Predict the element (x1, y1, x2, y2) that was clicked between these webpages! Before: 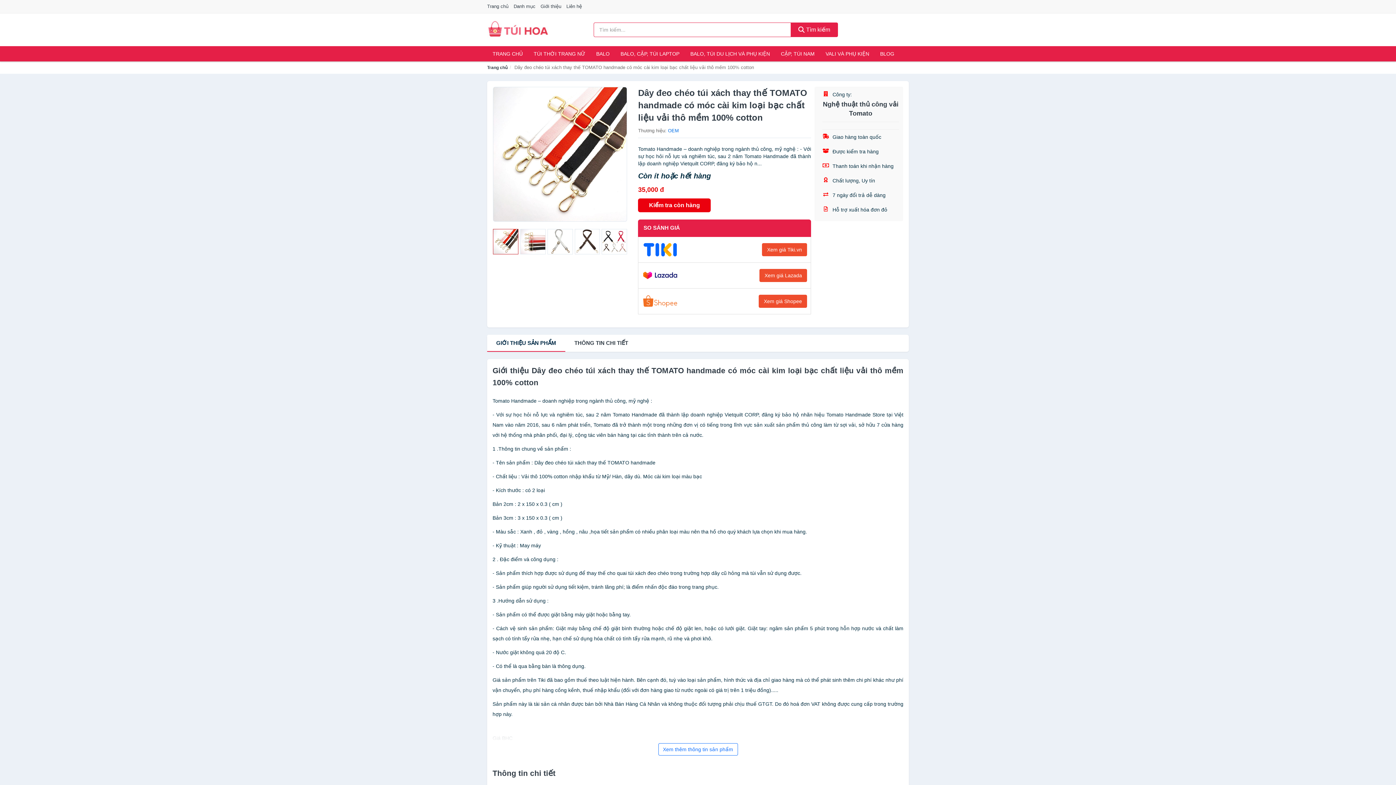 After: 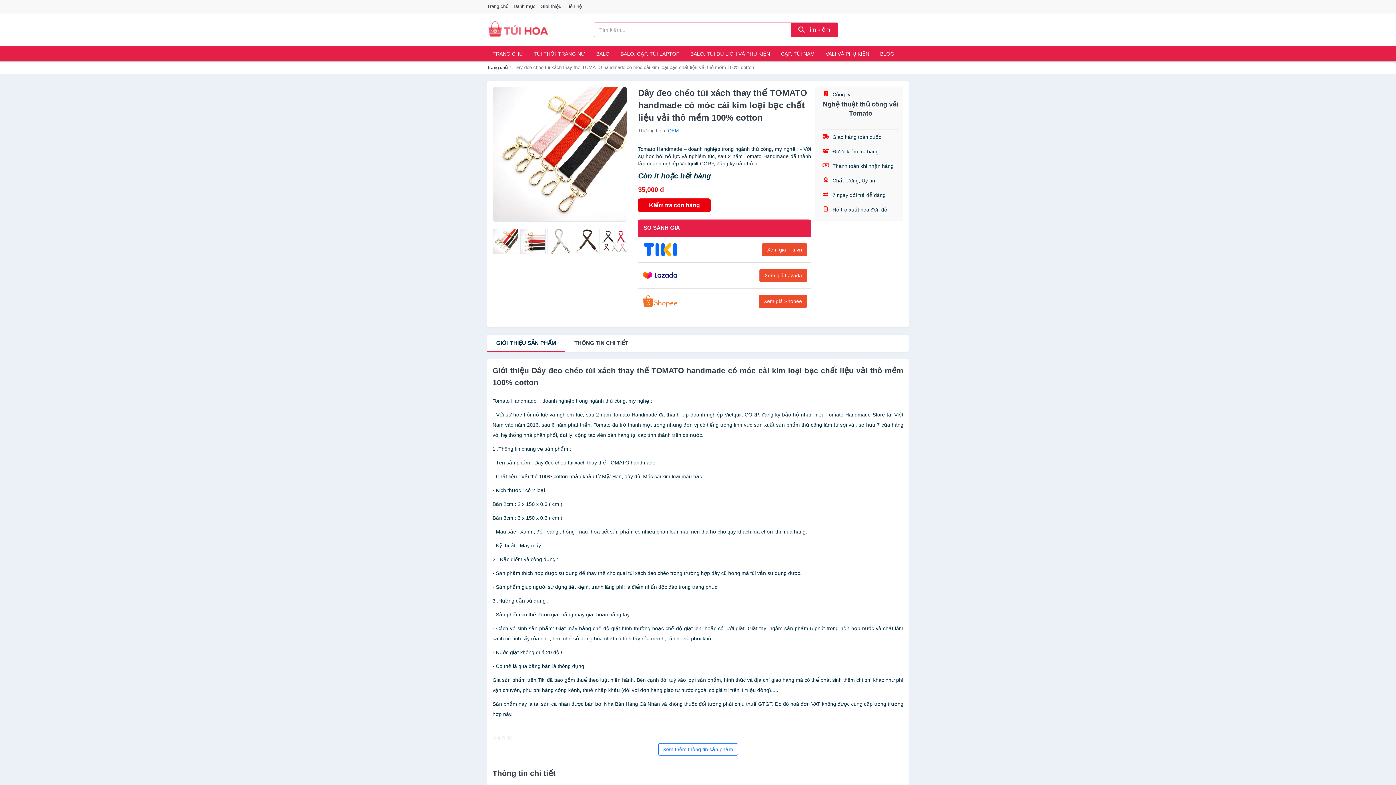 Action: bbox: (493, 229, 518, 254)